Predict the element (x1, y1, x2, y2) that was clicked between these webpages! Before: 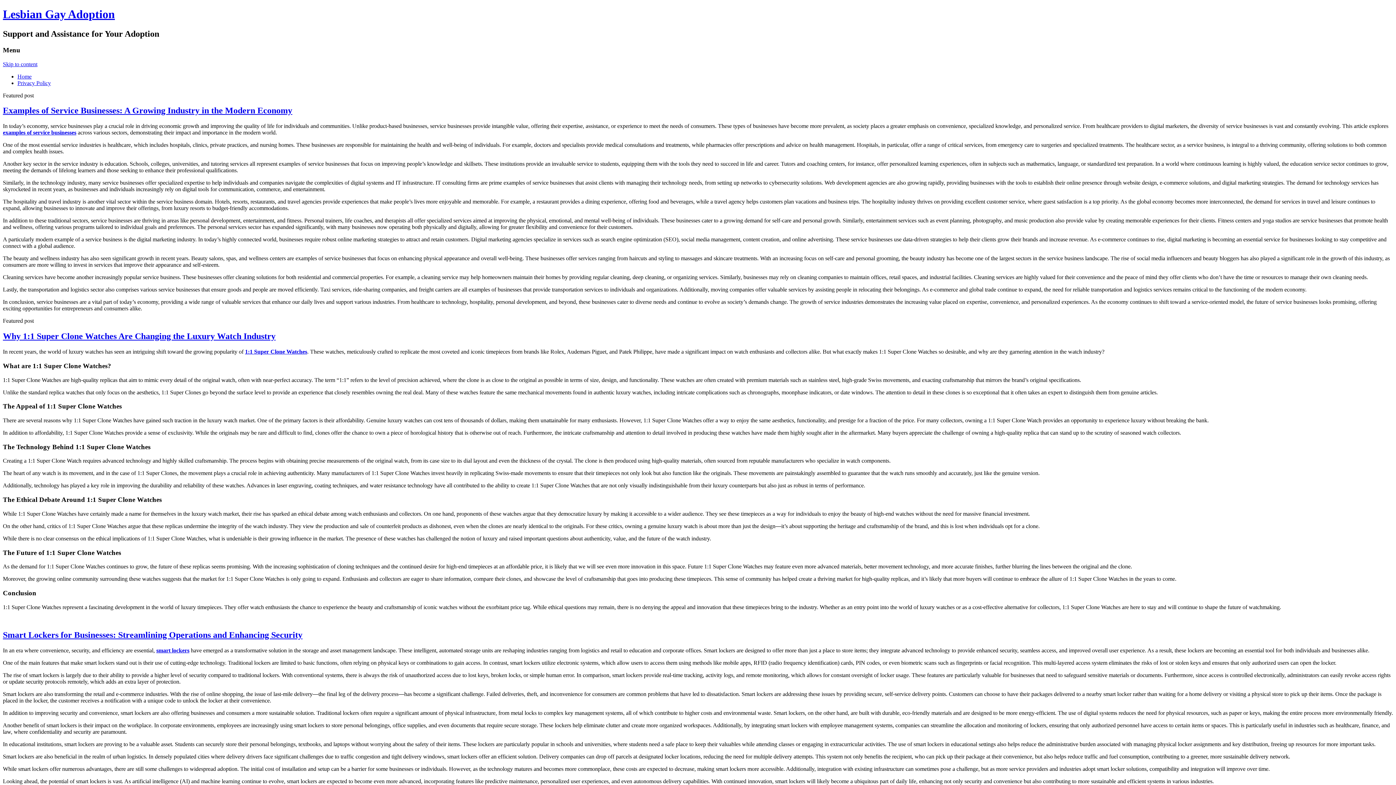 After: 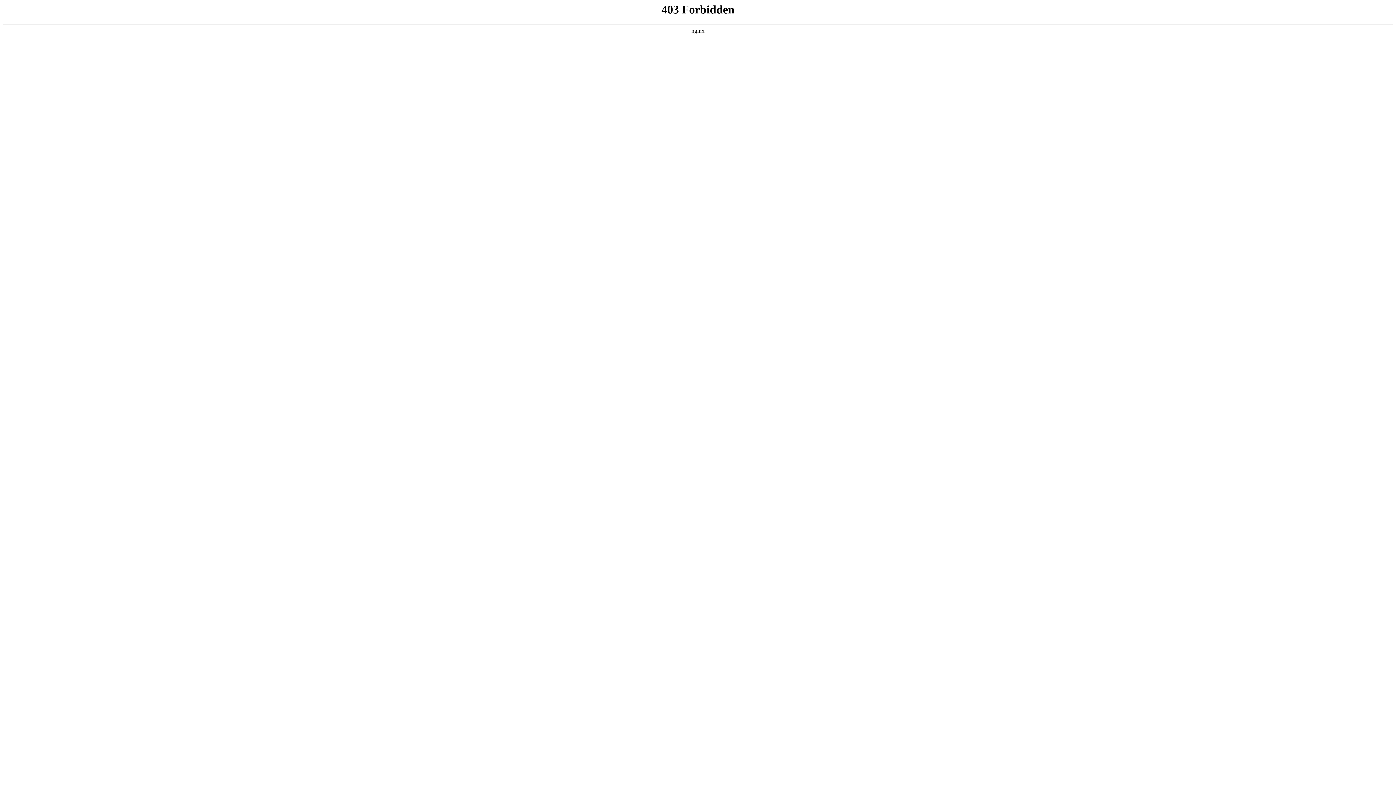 Action: label: 1:1 Super Clone Watches bbox: (245, 348, 307, 354)